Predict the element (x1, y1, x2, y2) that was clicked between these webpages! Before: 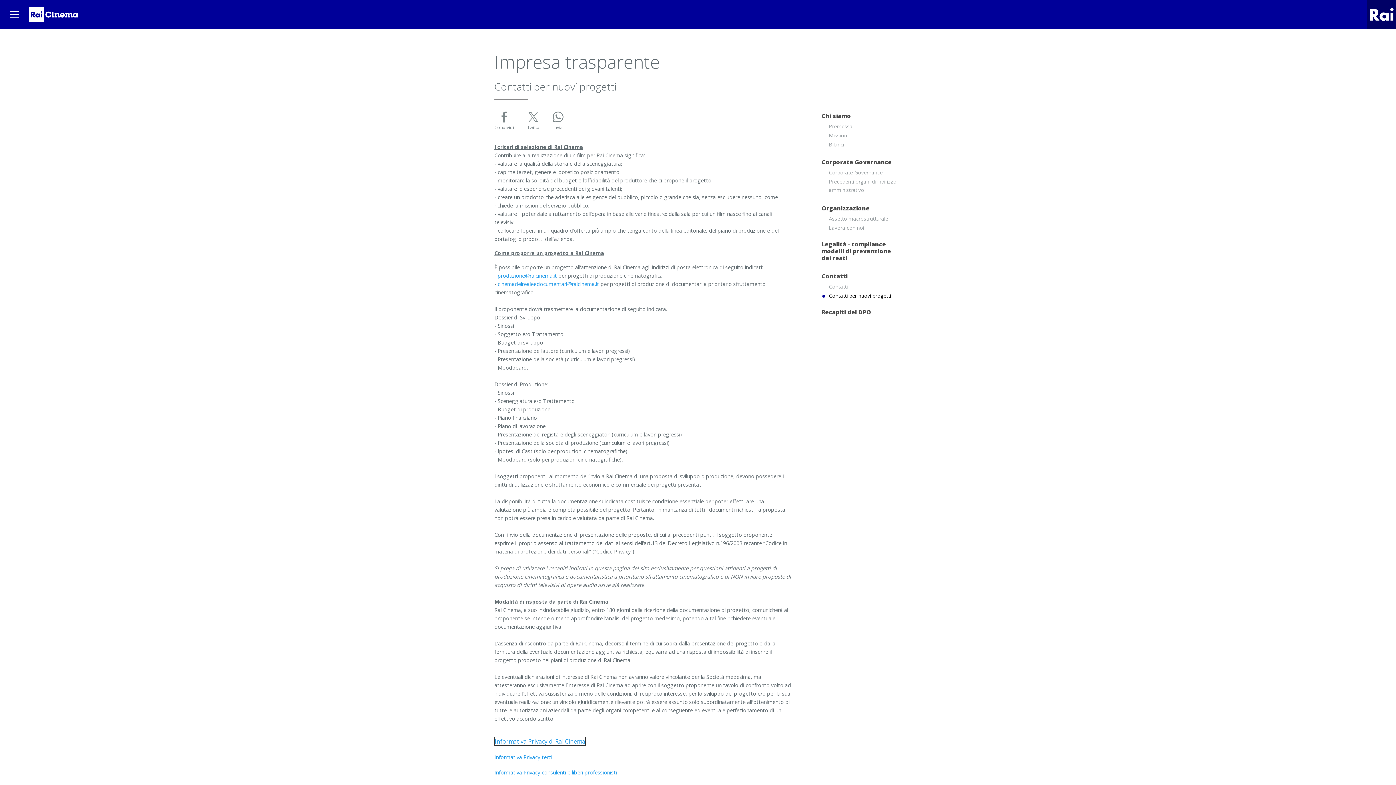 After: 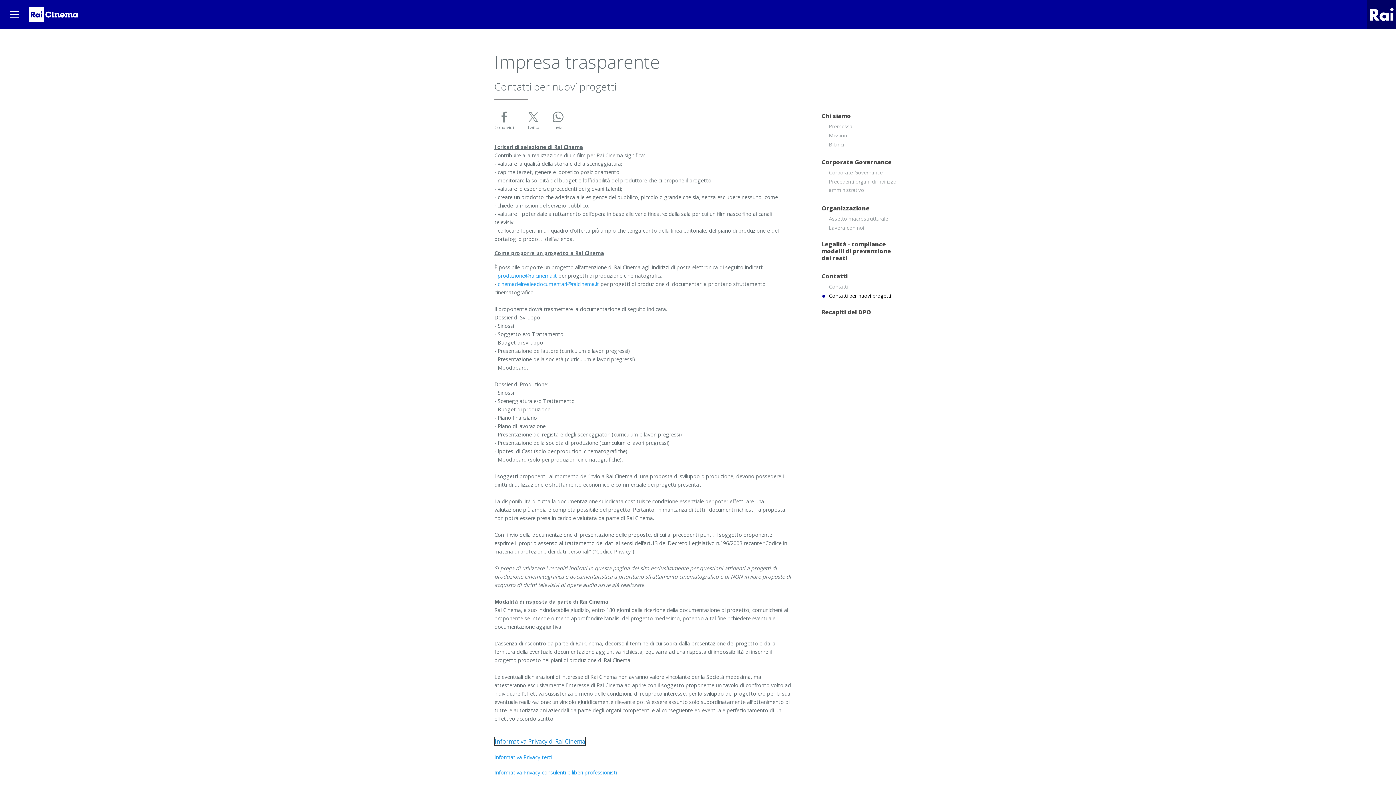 Action: label: Informativa Privacy di Rai Cinema bbox: (494, 737, 585, 745)